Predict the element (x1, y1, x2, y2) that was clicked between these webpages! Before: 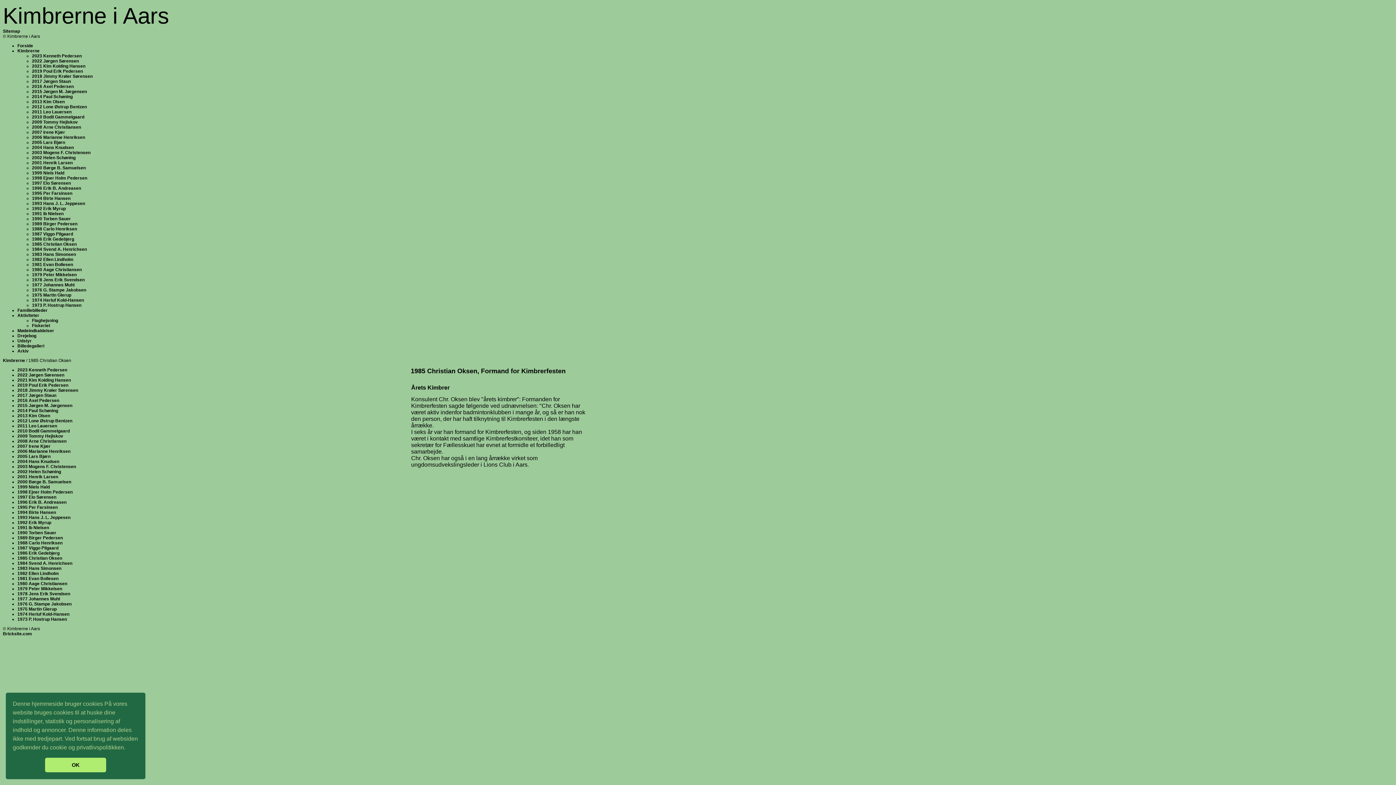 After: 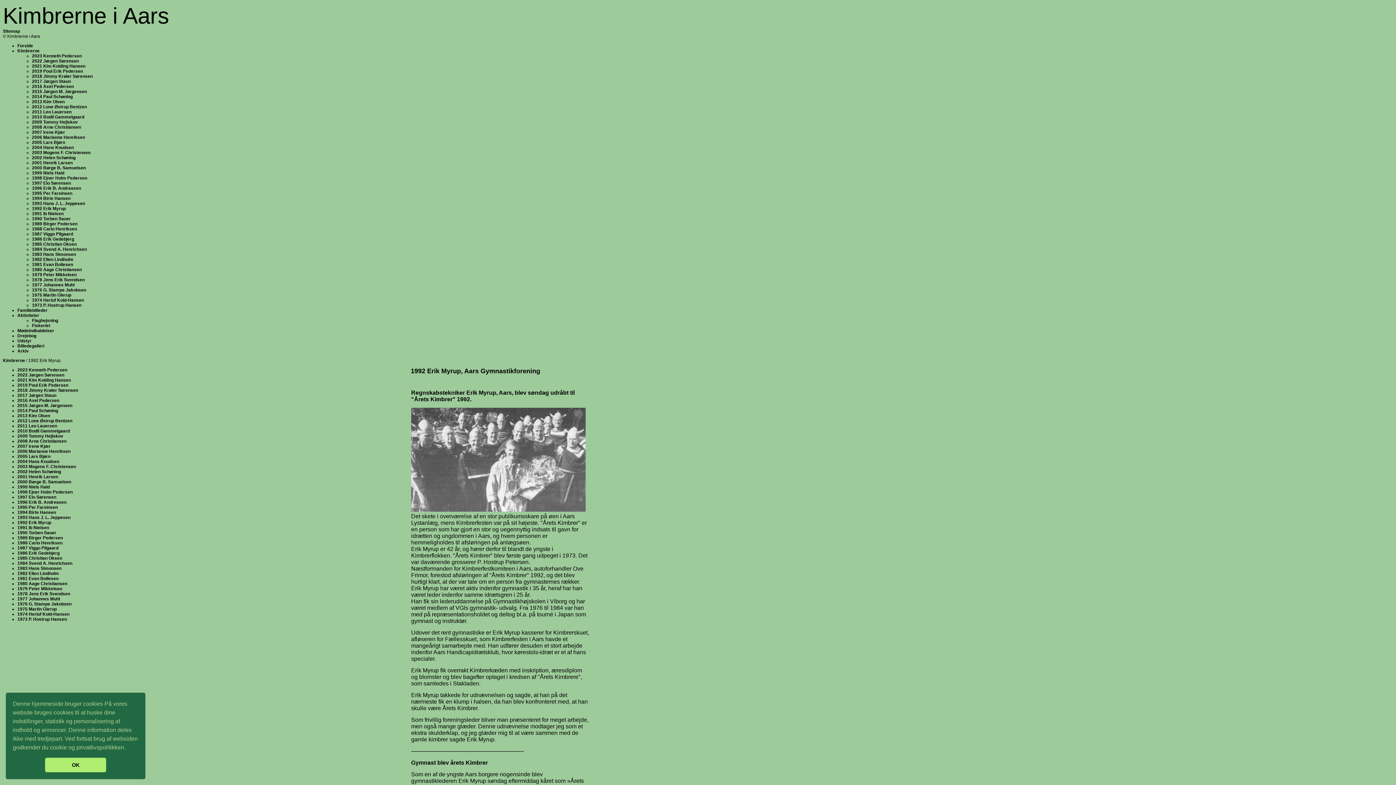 Action: label: 1992 Erik Myrup bbox: (32, 206, 65, 211)